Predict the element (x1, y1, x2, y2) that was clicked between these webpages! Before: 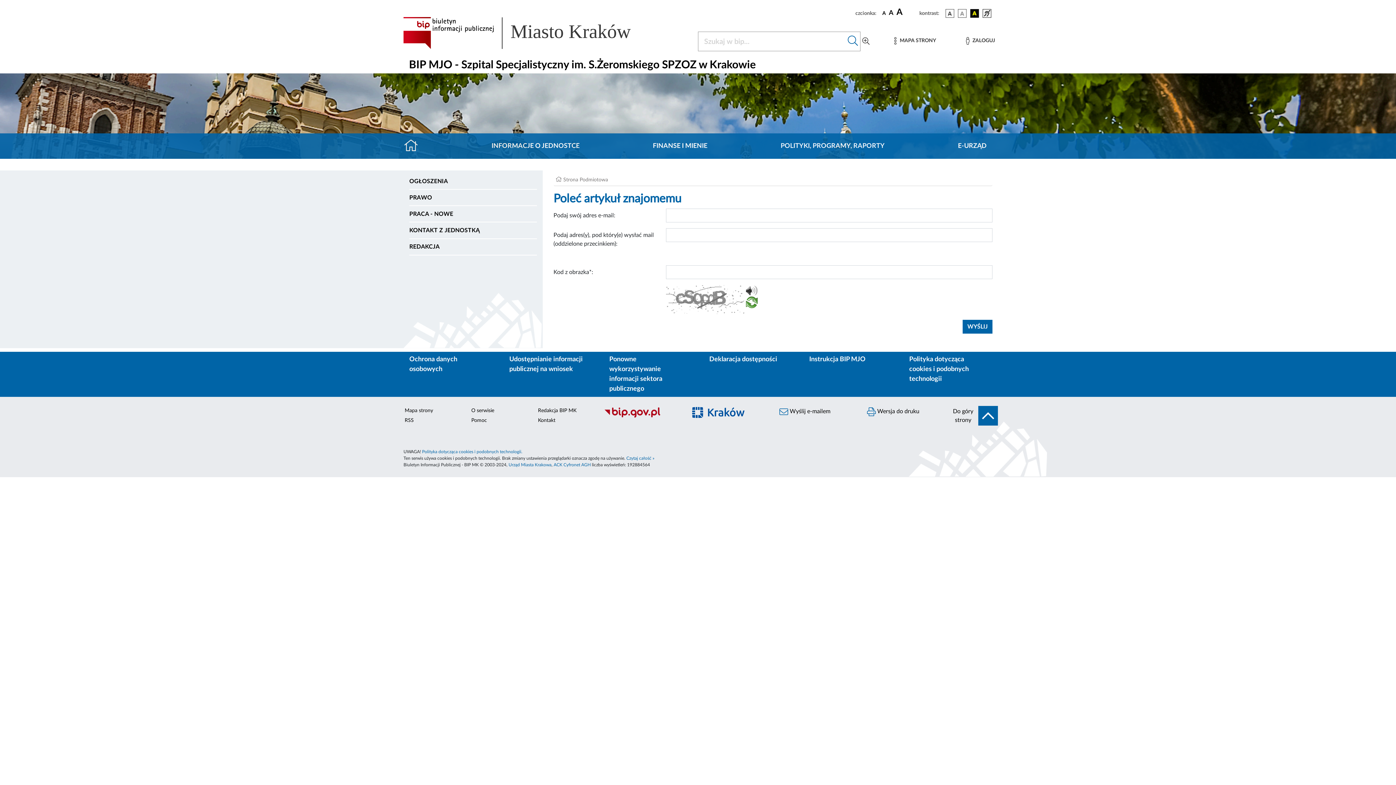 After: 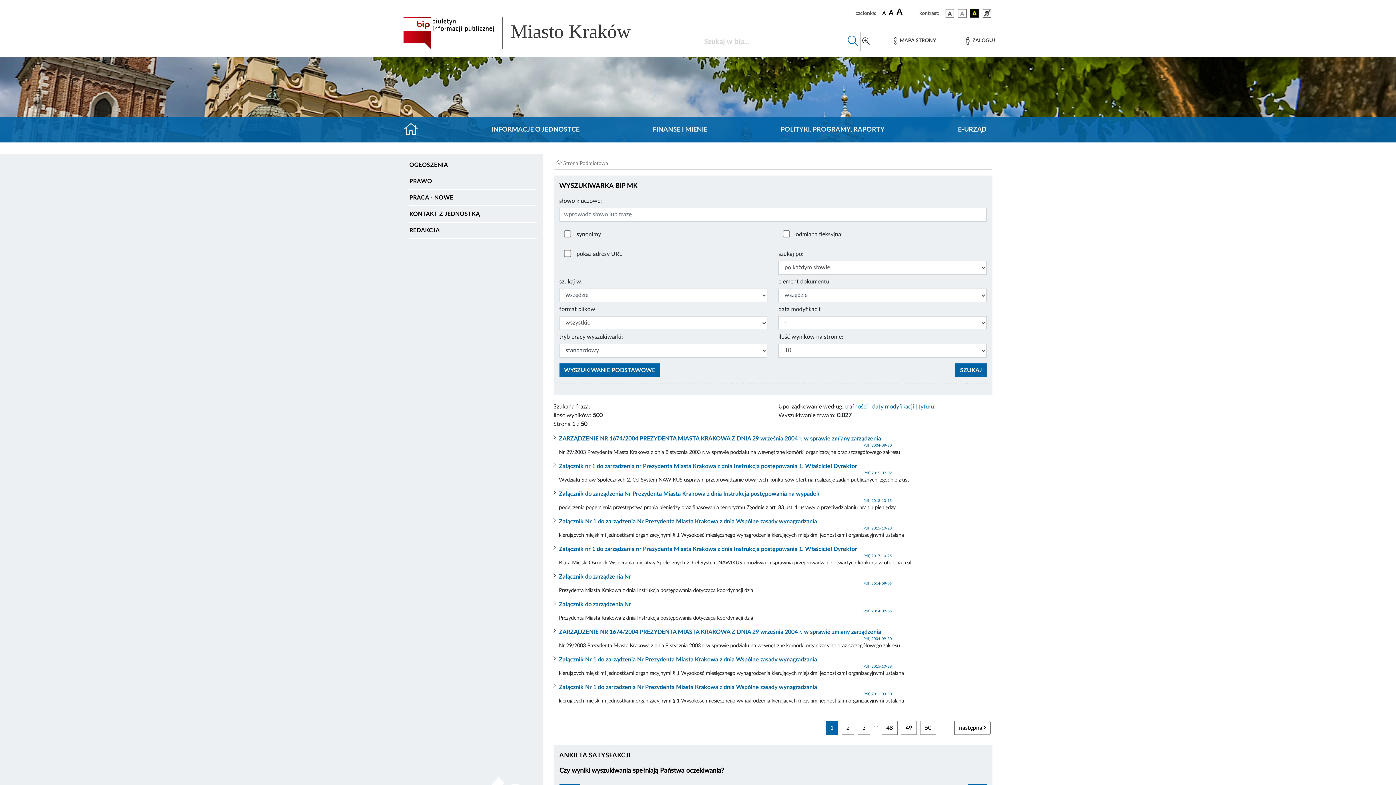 Action: bbox: (862, 37, 869, 45)